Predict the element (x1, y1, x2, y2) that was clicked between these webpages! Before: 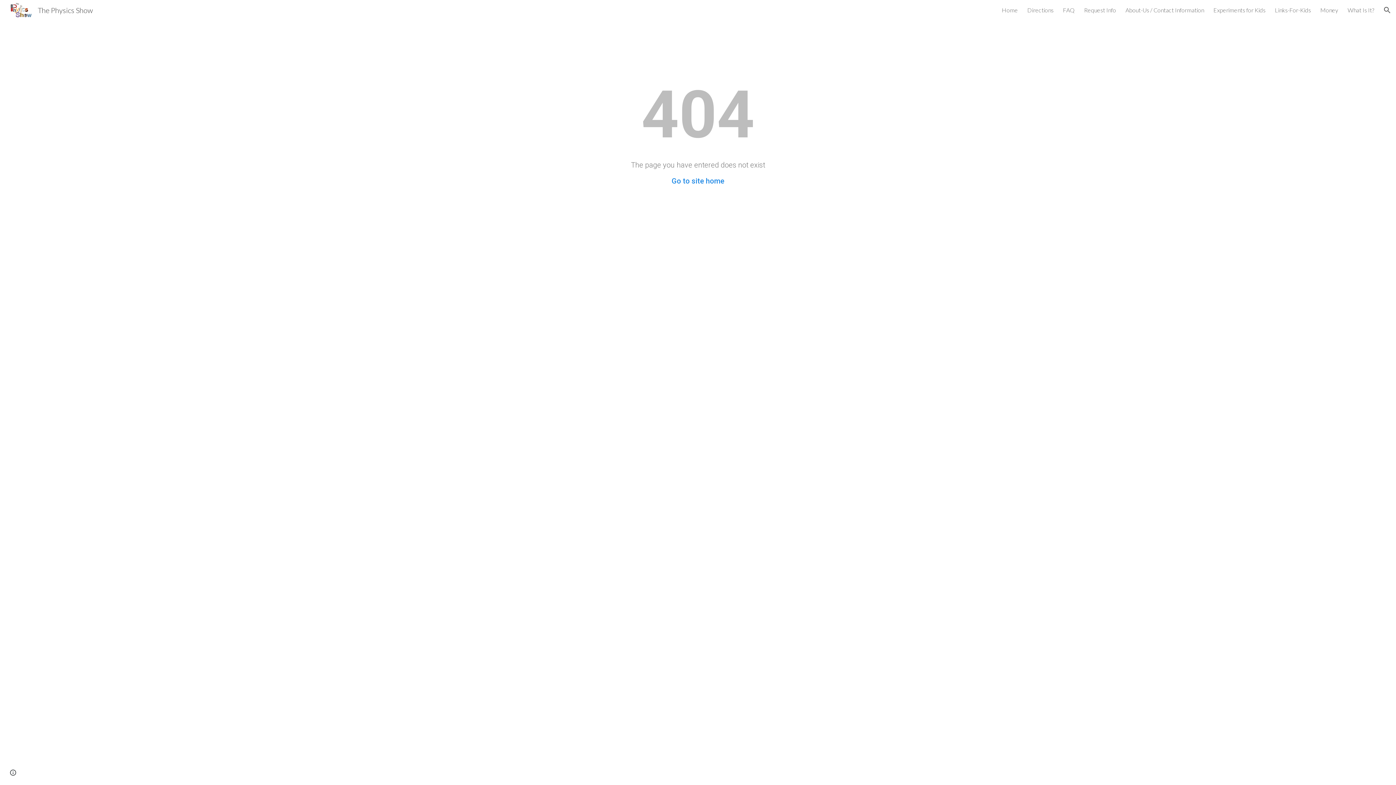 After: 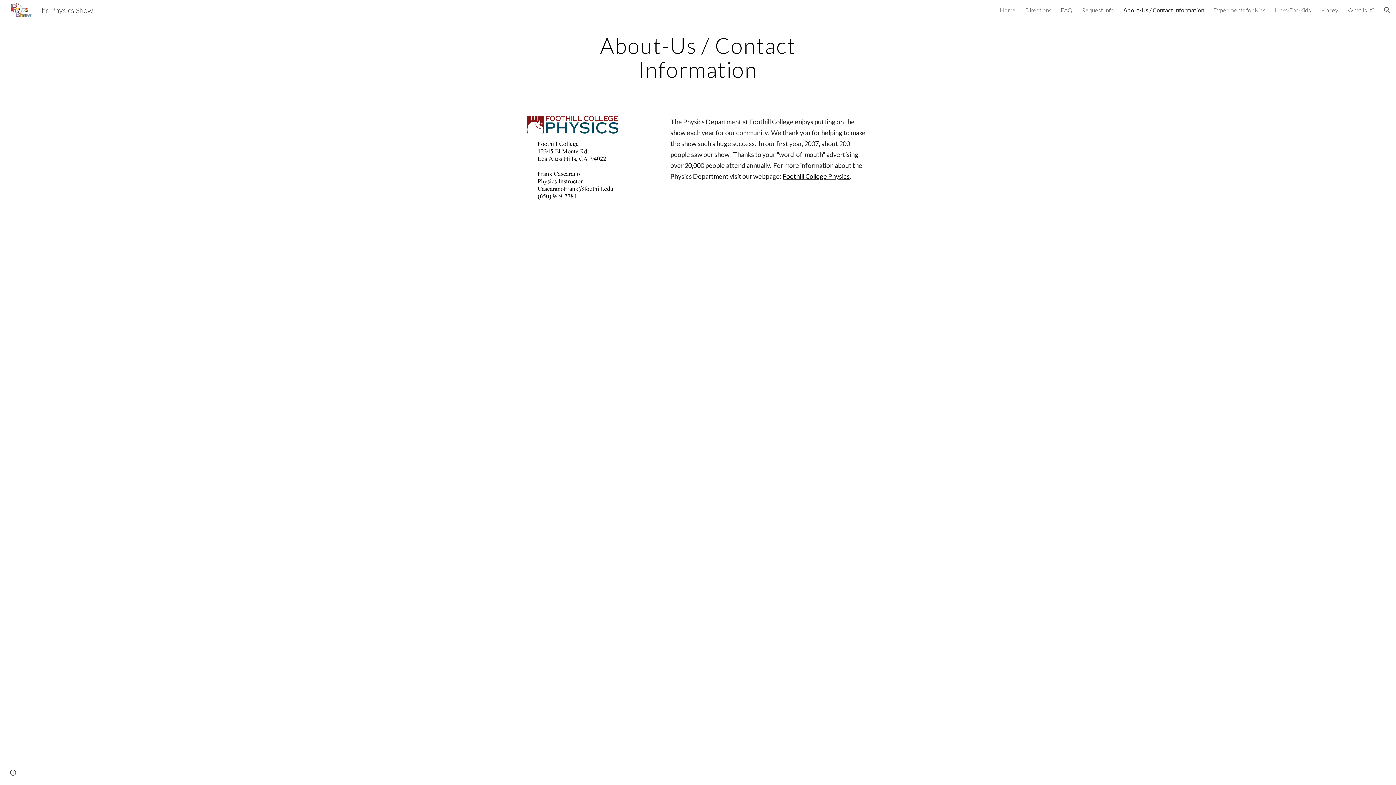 Action: bbox: (1125, 6, 1204, 13) label: About-Us / Contact Information